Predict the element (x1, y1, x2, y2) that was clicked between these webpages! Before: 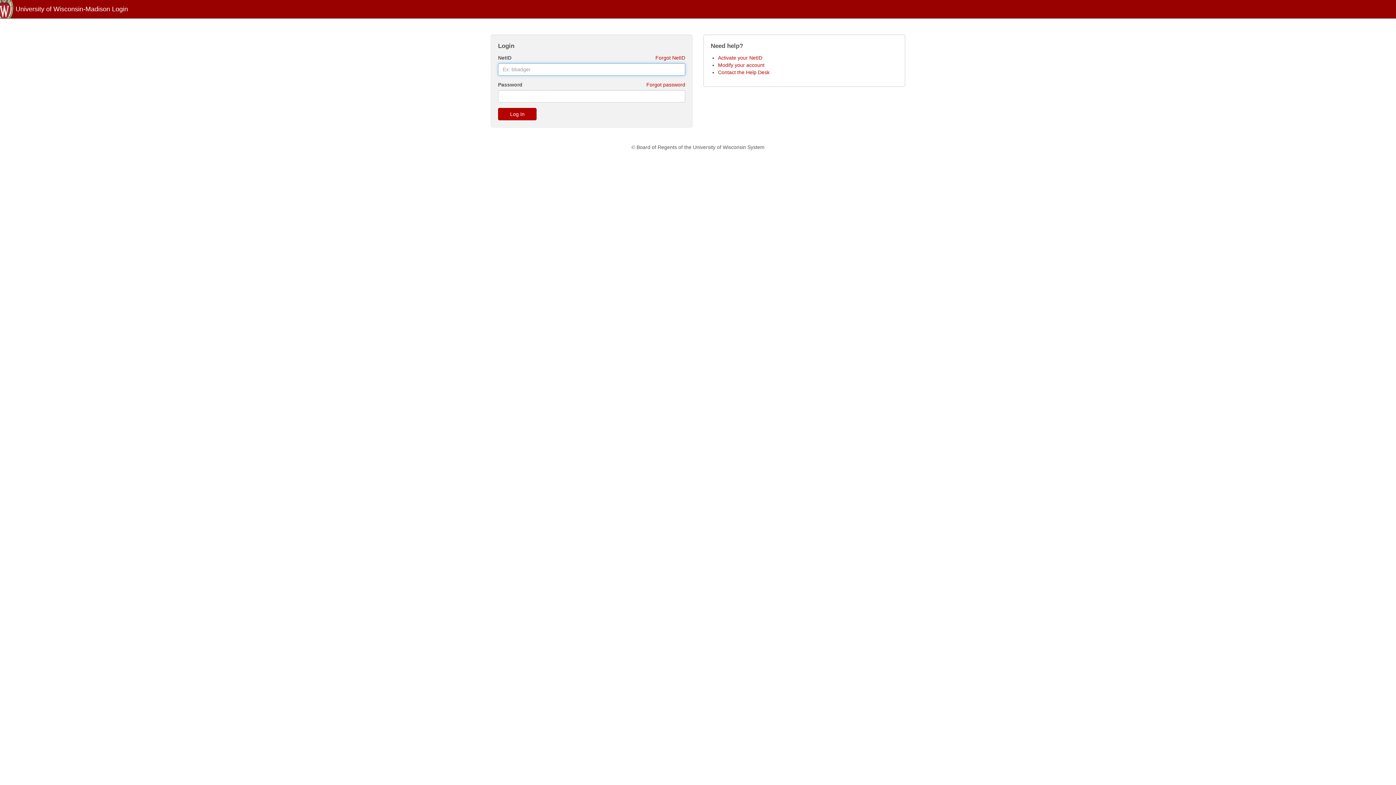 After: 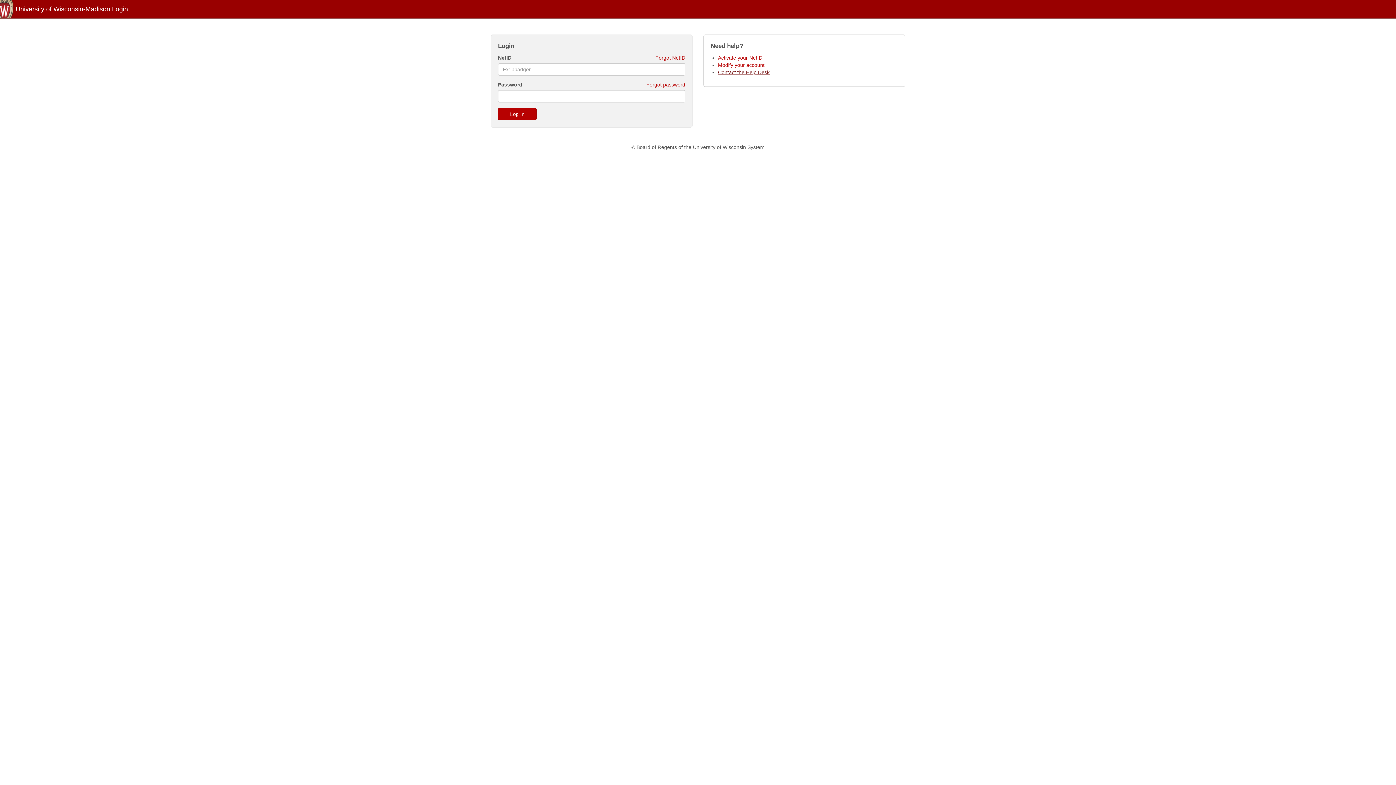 Action: bbox: (718, 69, 769, 75) label: Contact the Help Desk